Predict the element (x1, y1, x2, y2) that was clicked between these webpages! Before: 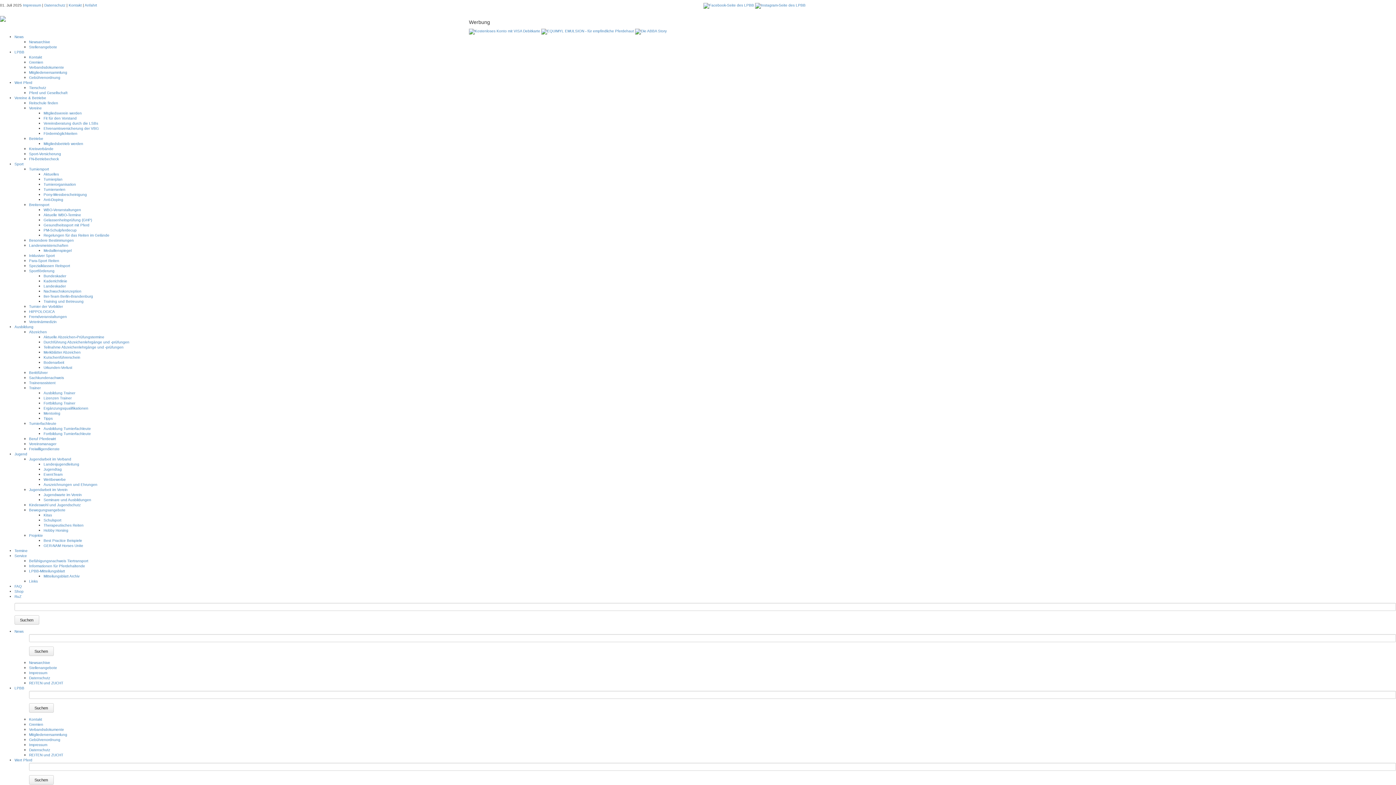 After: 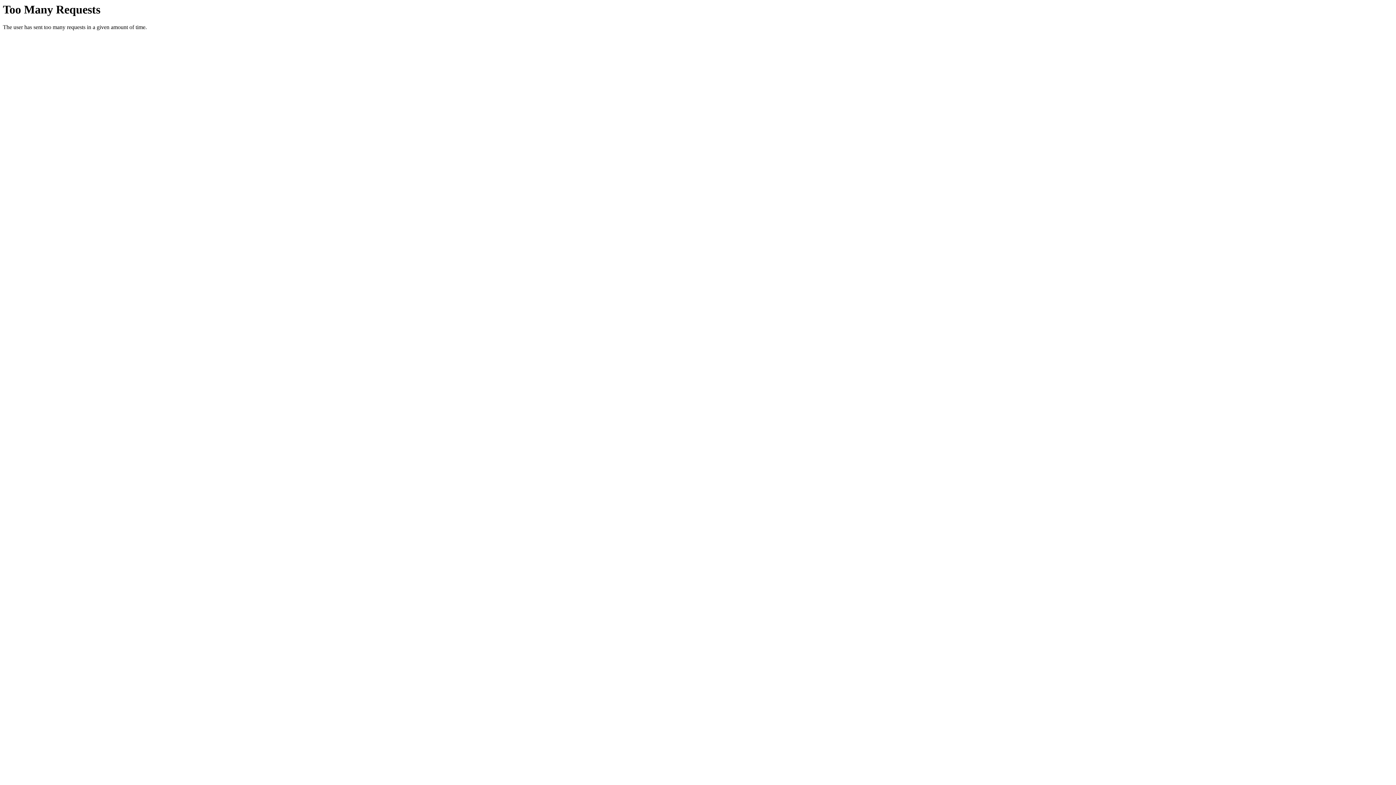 Action: bbox: (43, 141, 83, 145) label: Mitgliedsbetrieb werden